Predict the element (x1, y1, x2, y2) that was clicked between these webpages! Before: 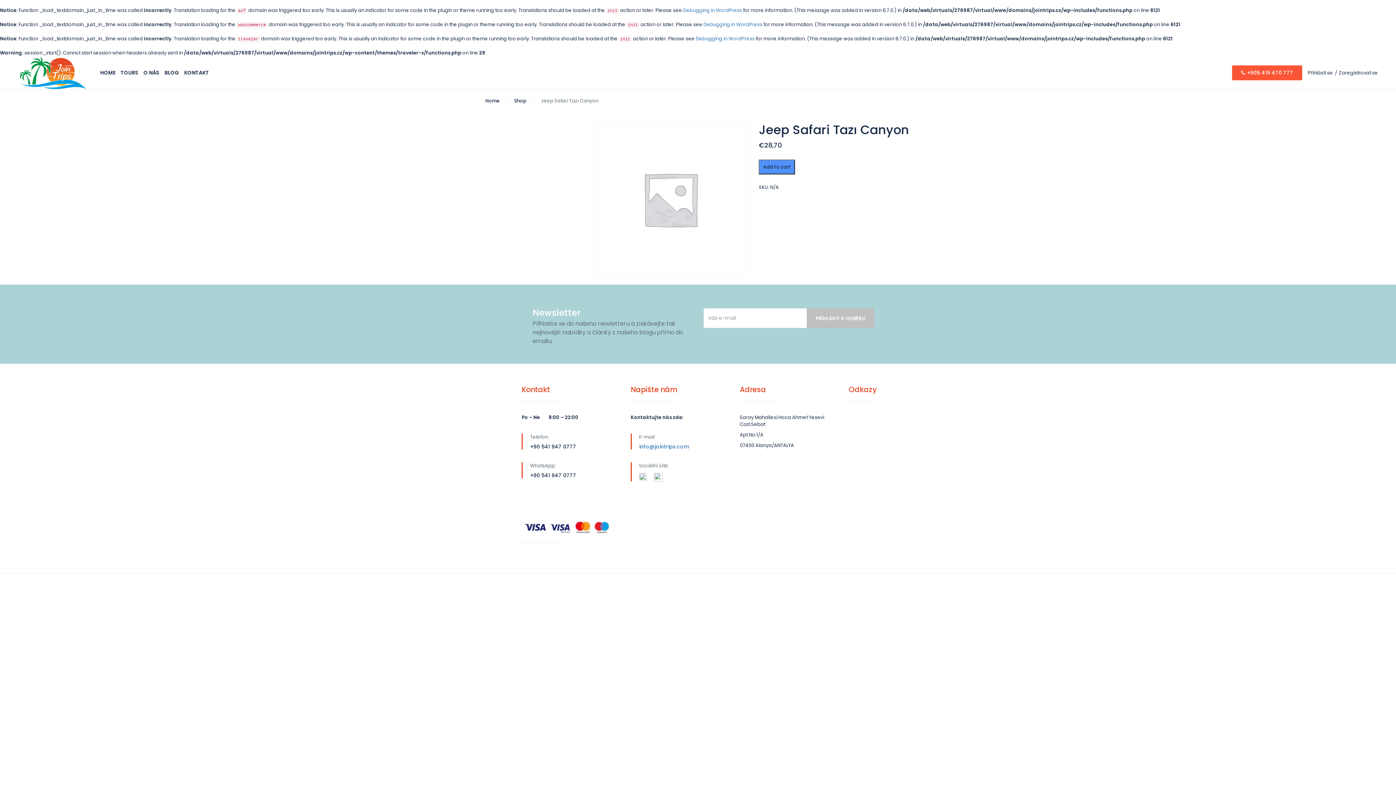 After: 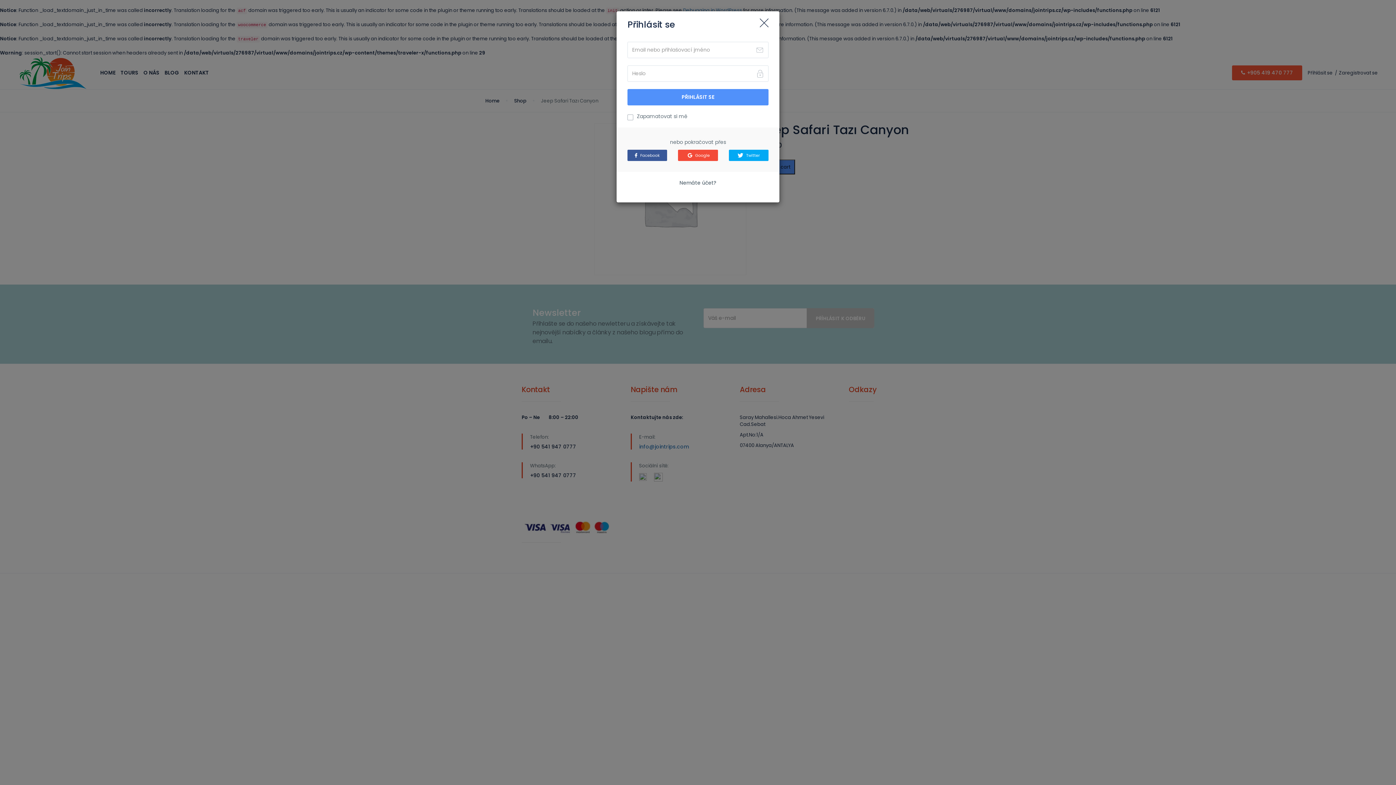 Action: bbox: (1308, 69, 1333, 76) label: Přihlásit se